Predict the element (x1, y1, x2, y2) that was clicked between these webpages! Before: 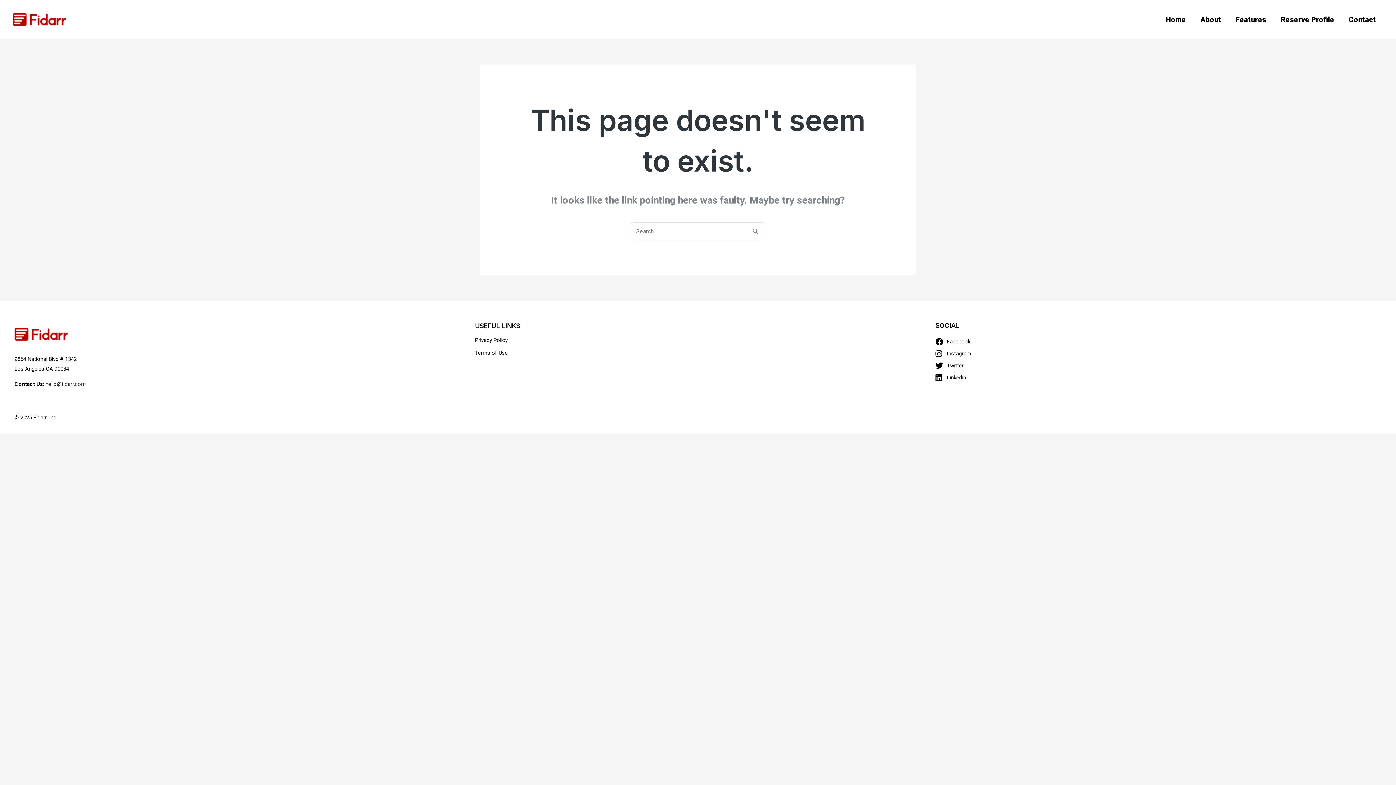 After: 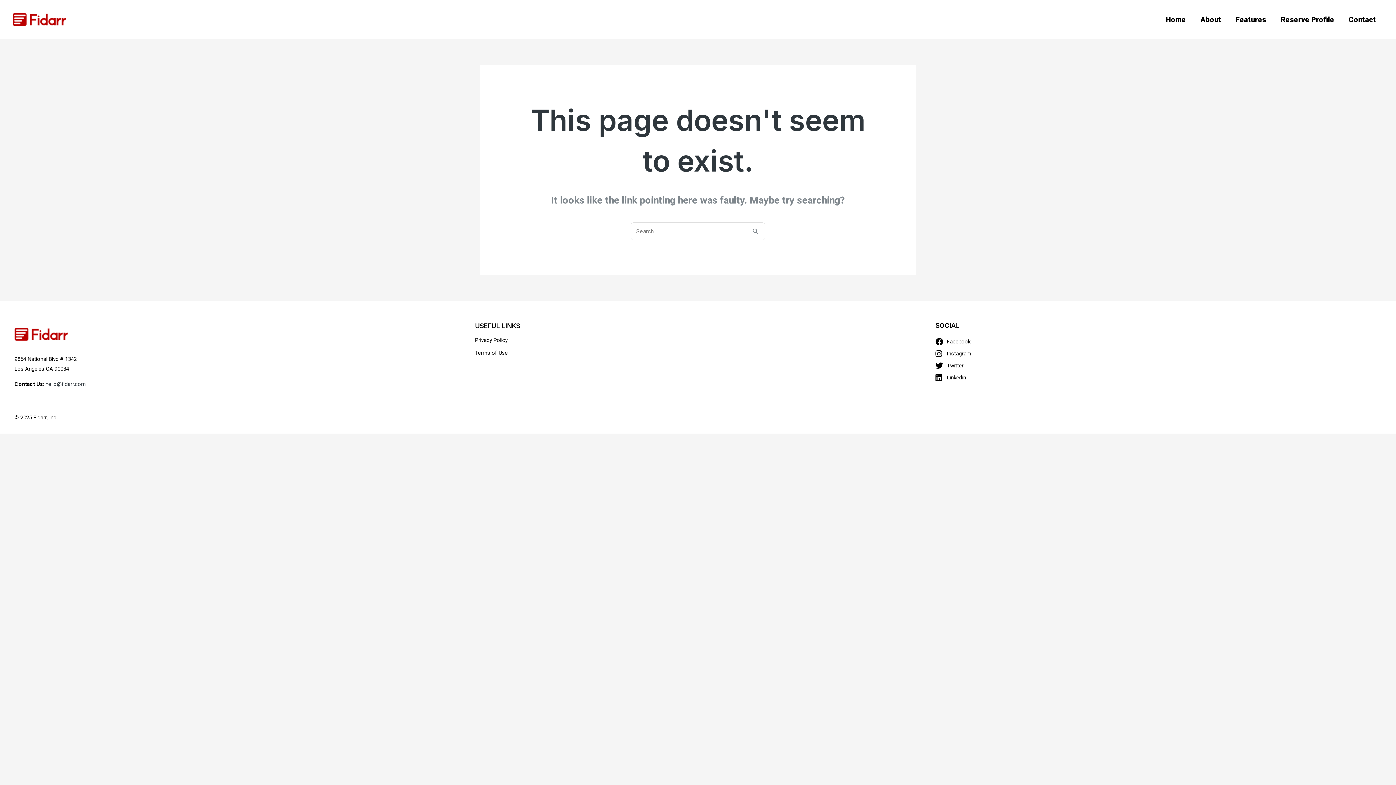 Action: bbox: (935, 361, 1381, 370) label: Twitter